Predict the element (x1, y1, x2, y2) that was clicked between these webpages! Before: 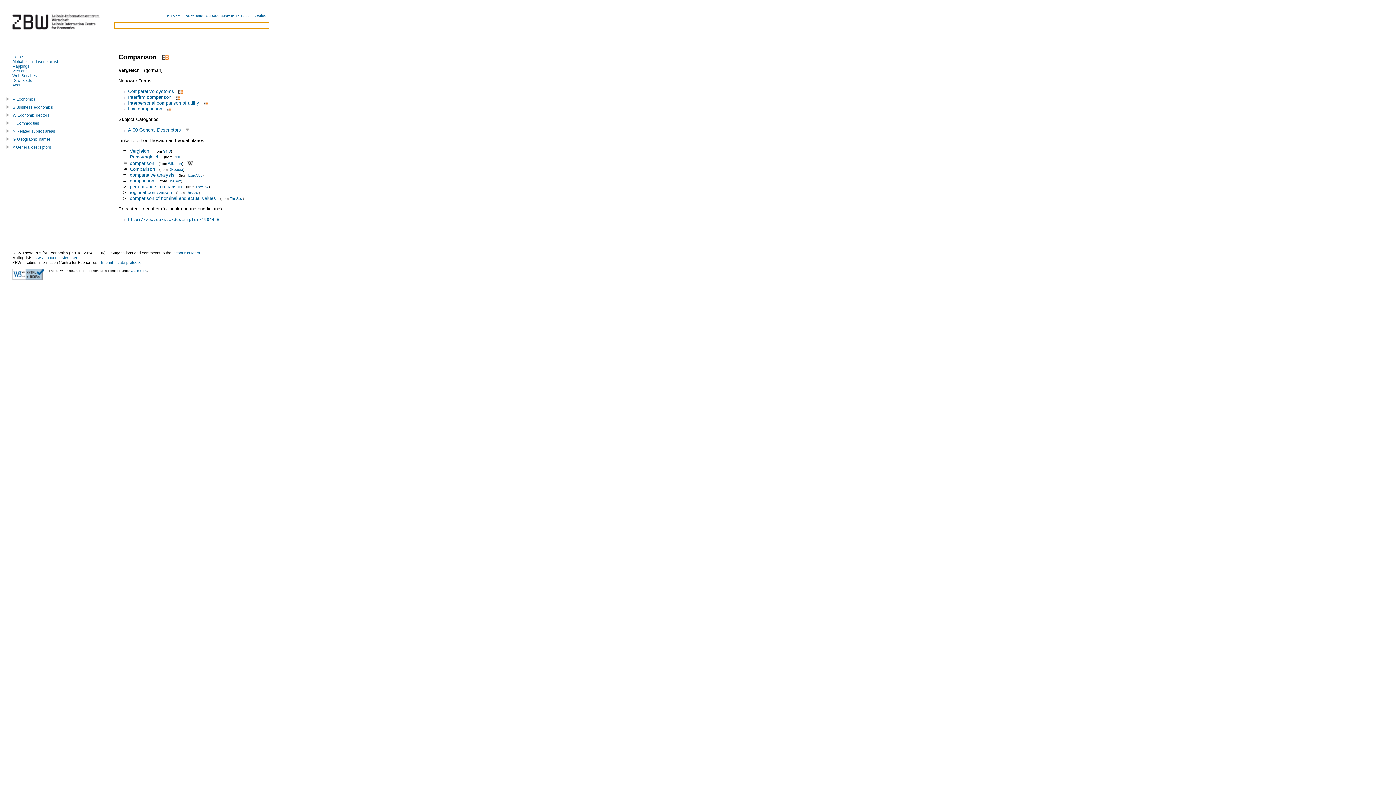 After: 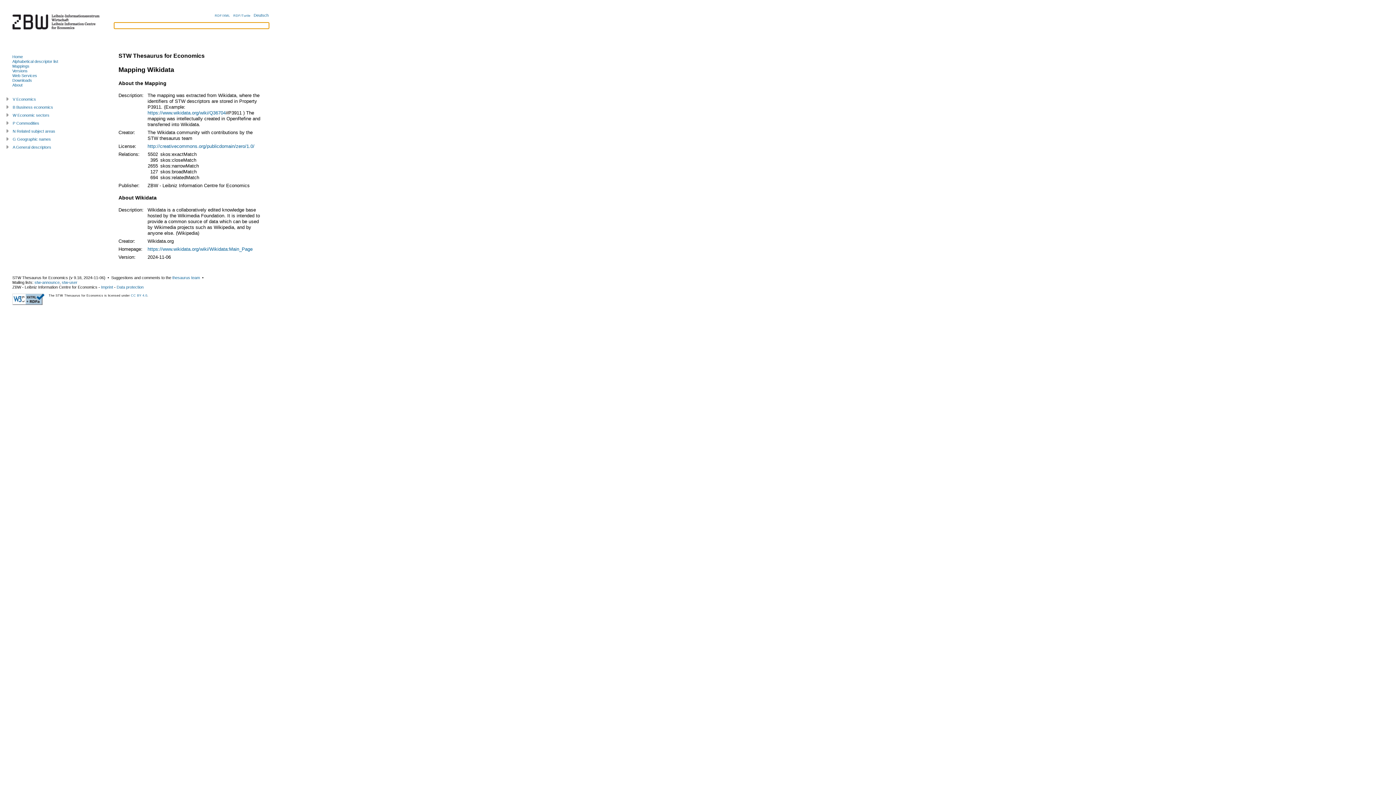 Action: label: Wikidata bbox: (167, 161, 182, 165)